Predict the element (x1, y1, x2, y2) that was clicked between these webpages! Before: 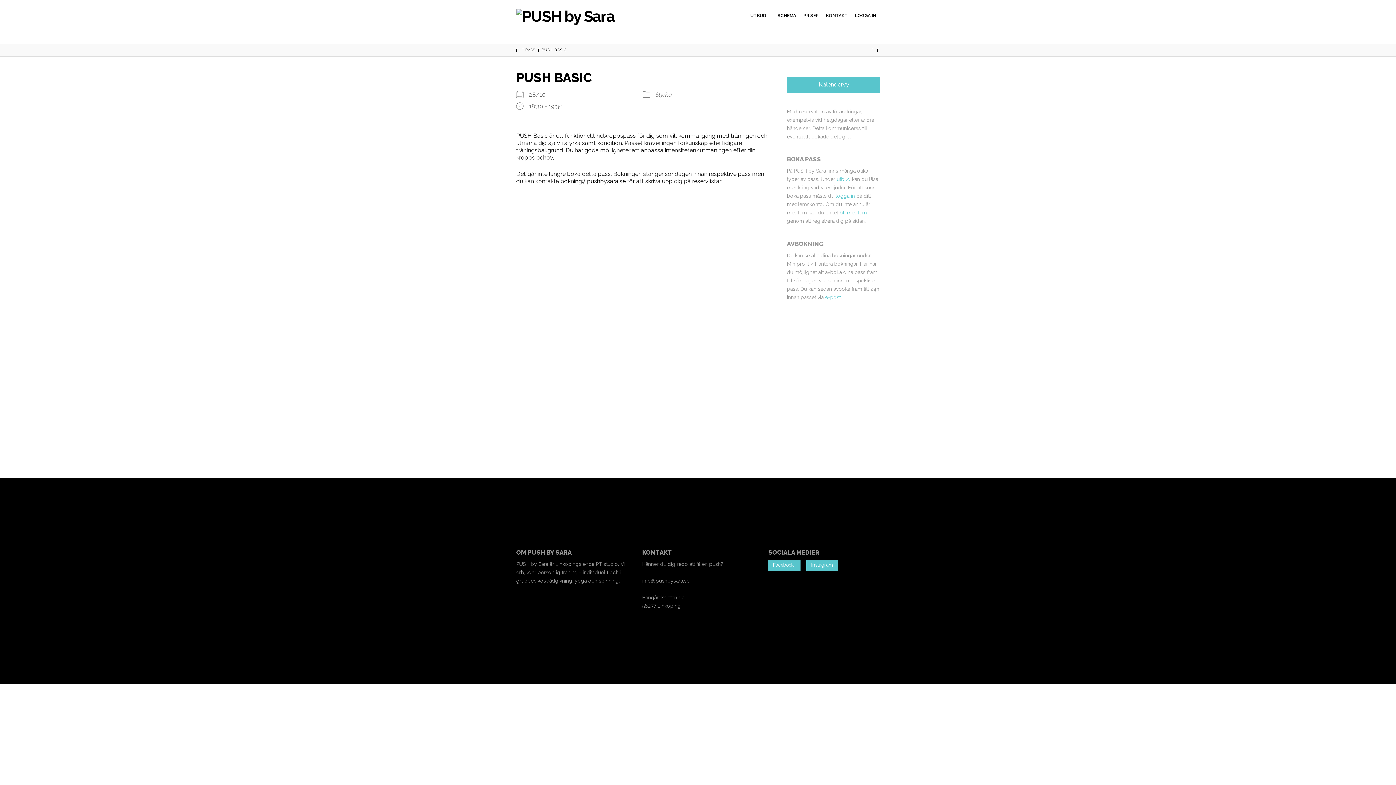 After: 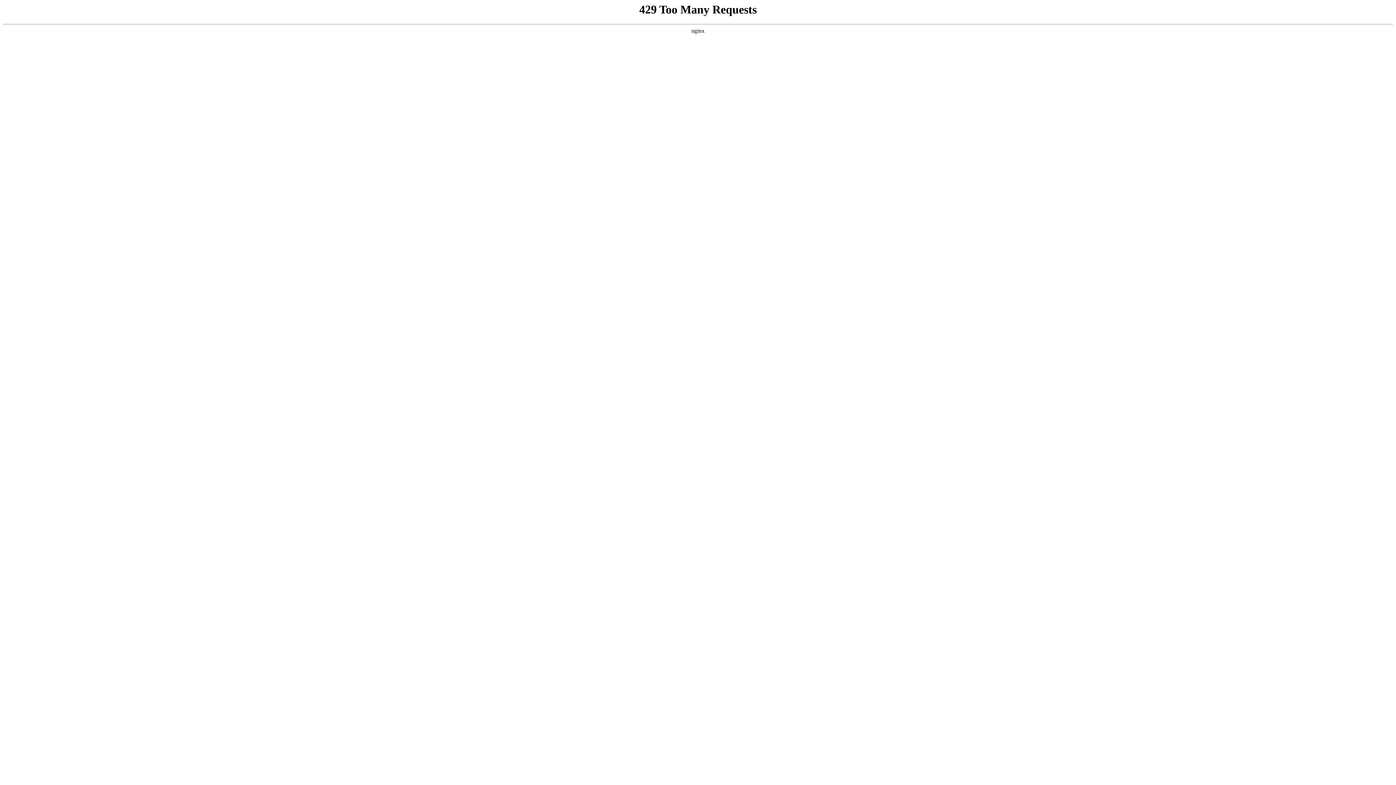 Action: bbox: (655, 91, 672, 98) label: Styrka